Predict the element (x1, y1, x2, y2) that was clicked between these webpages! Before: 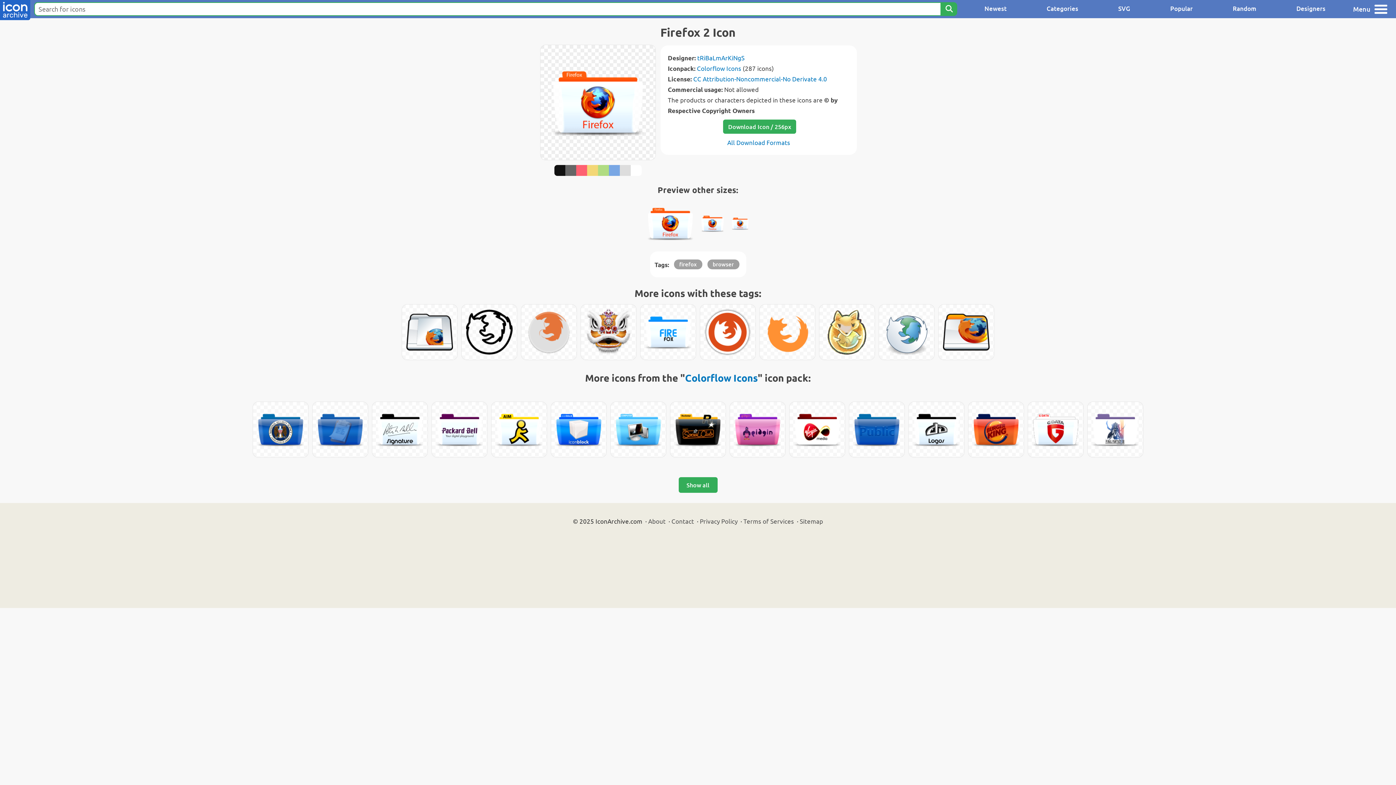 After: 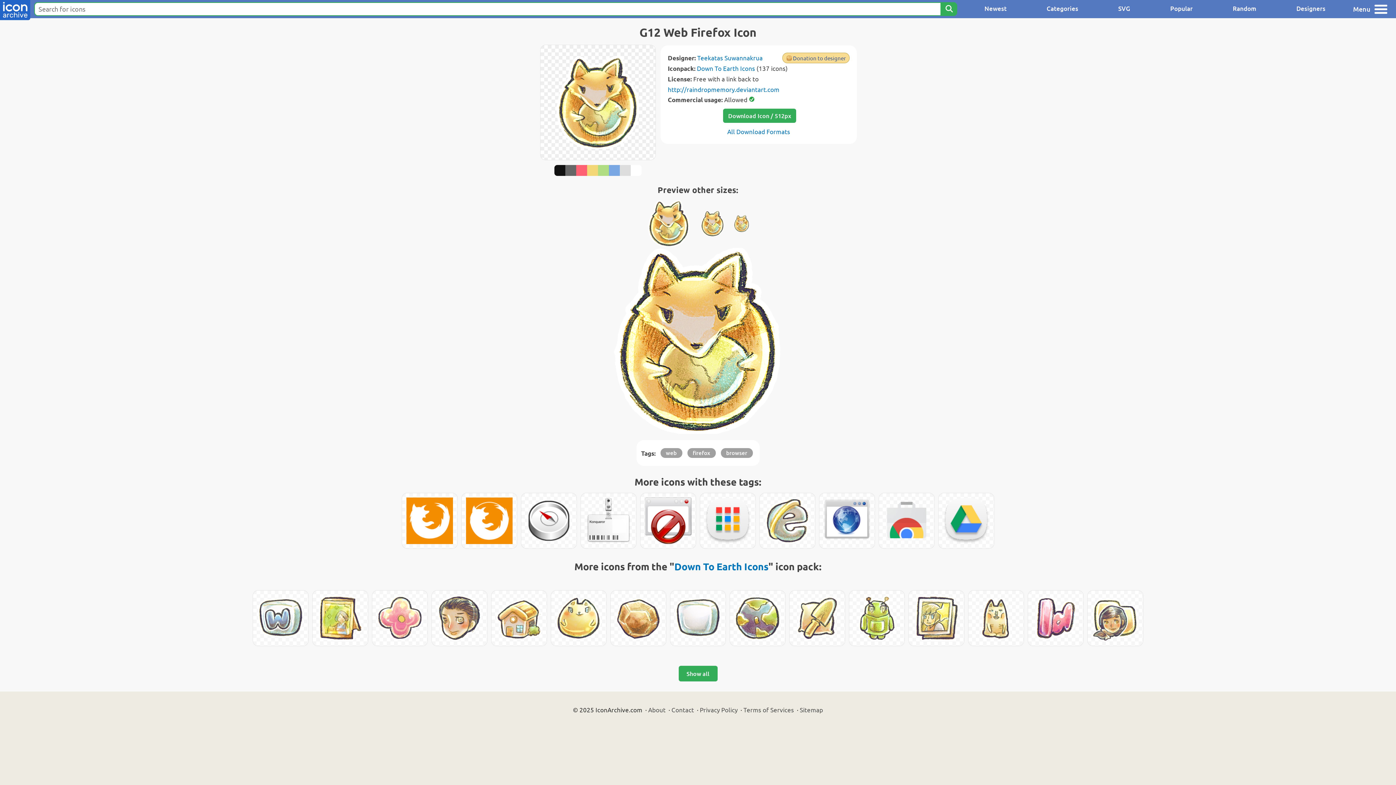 Action: bbox: (819, 304, 874, 360)